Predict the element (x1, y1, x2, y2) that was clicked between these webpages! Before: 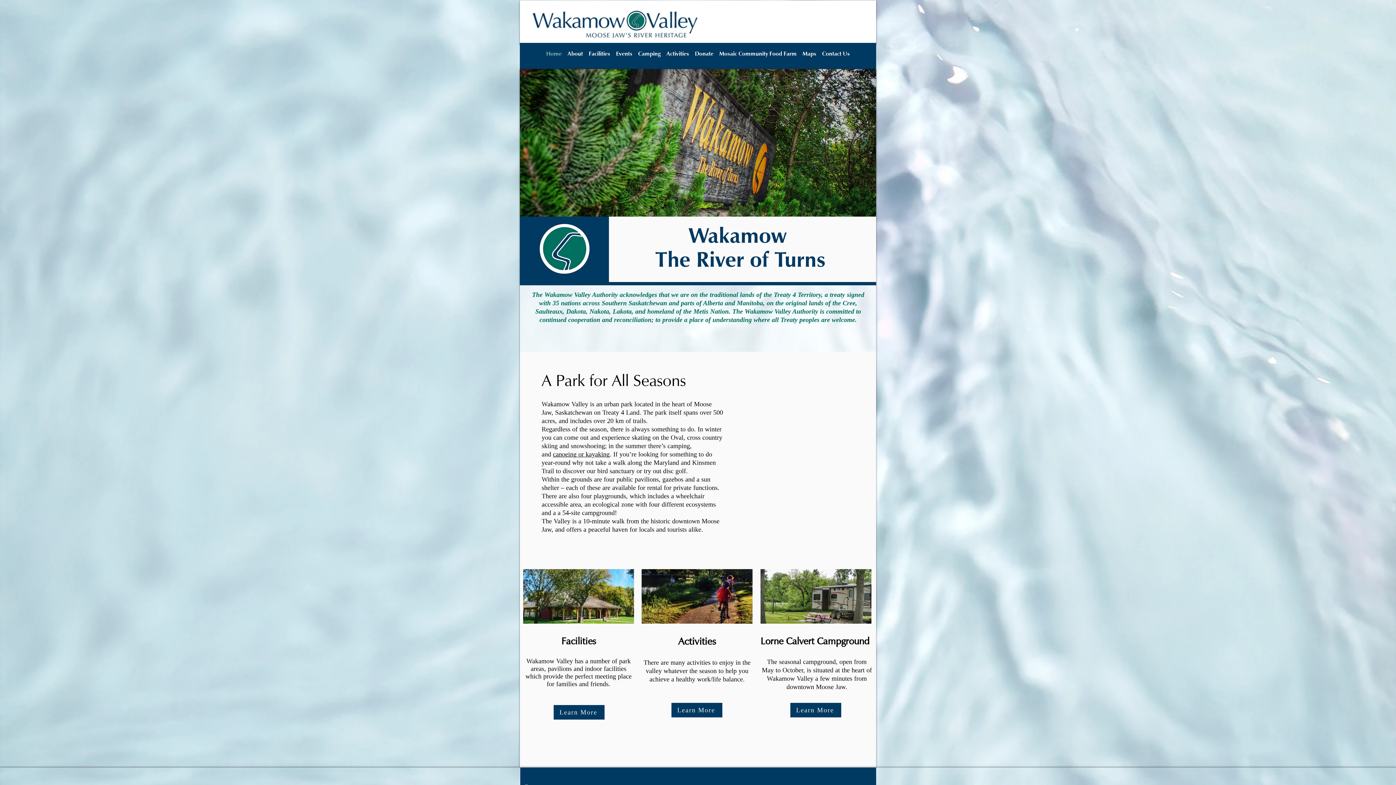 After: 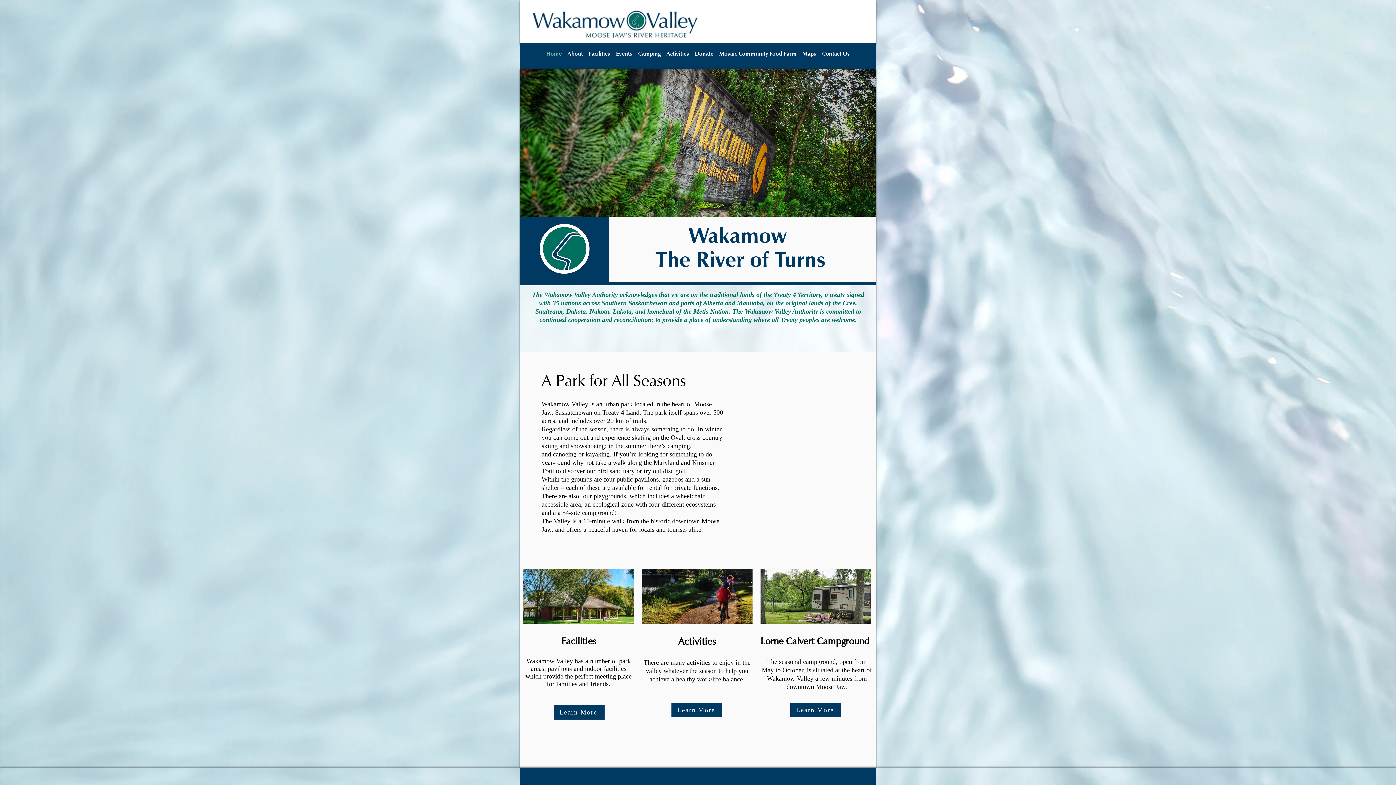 Action: bbox: (859, 135, 868, 150) label: Next Item